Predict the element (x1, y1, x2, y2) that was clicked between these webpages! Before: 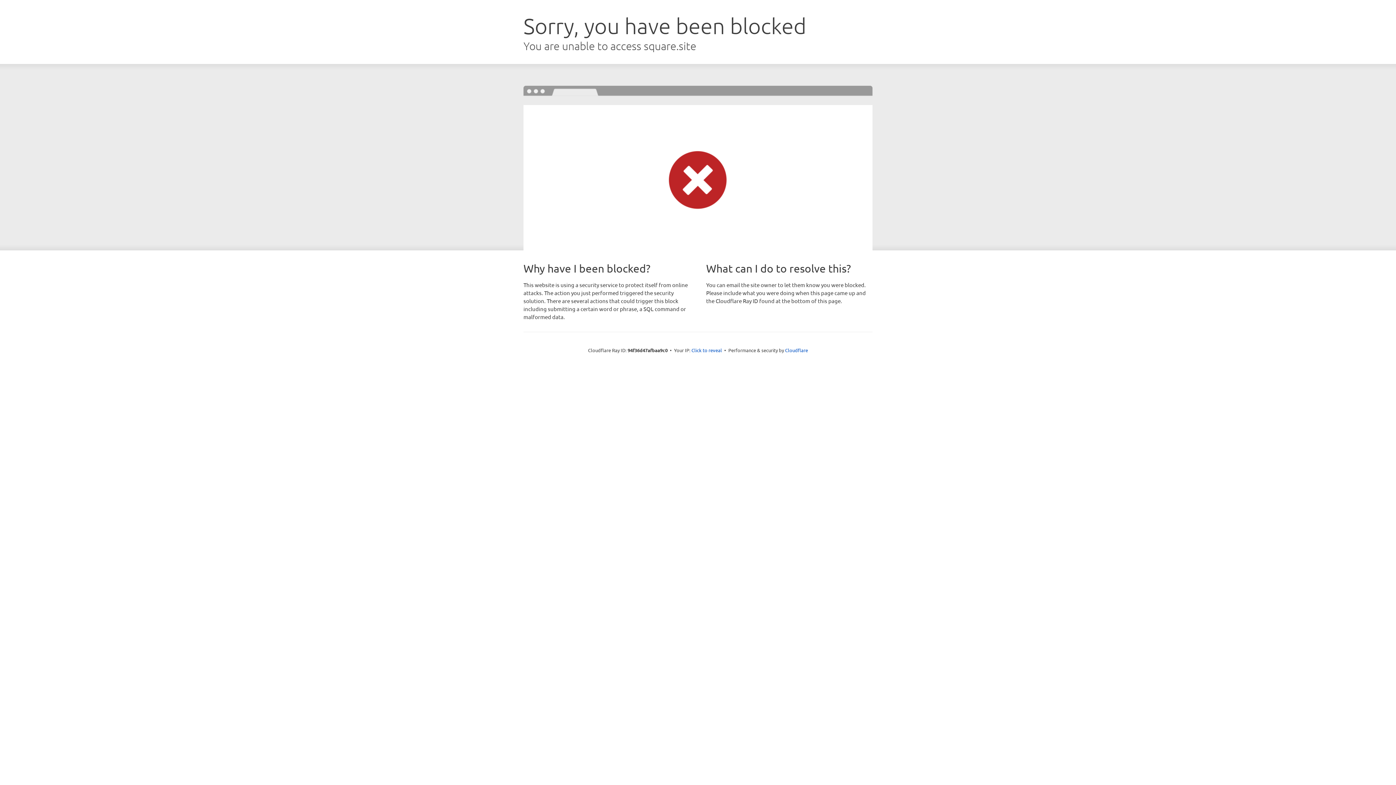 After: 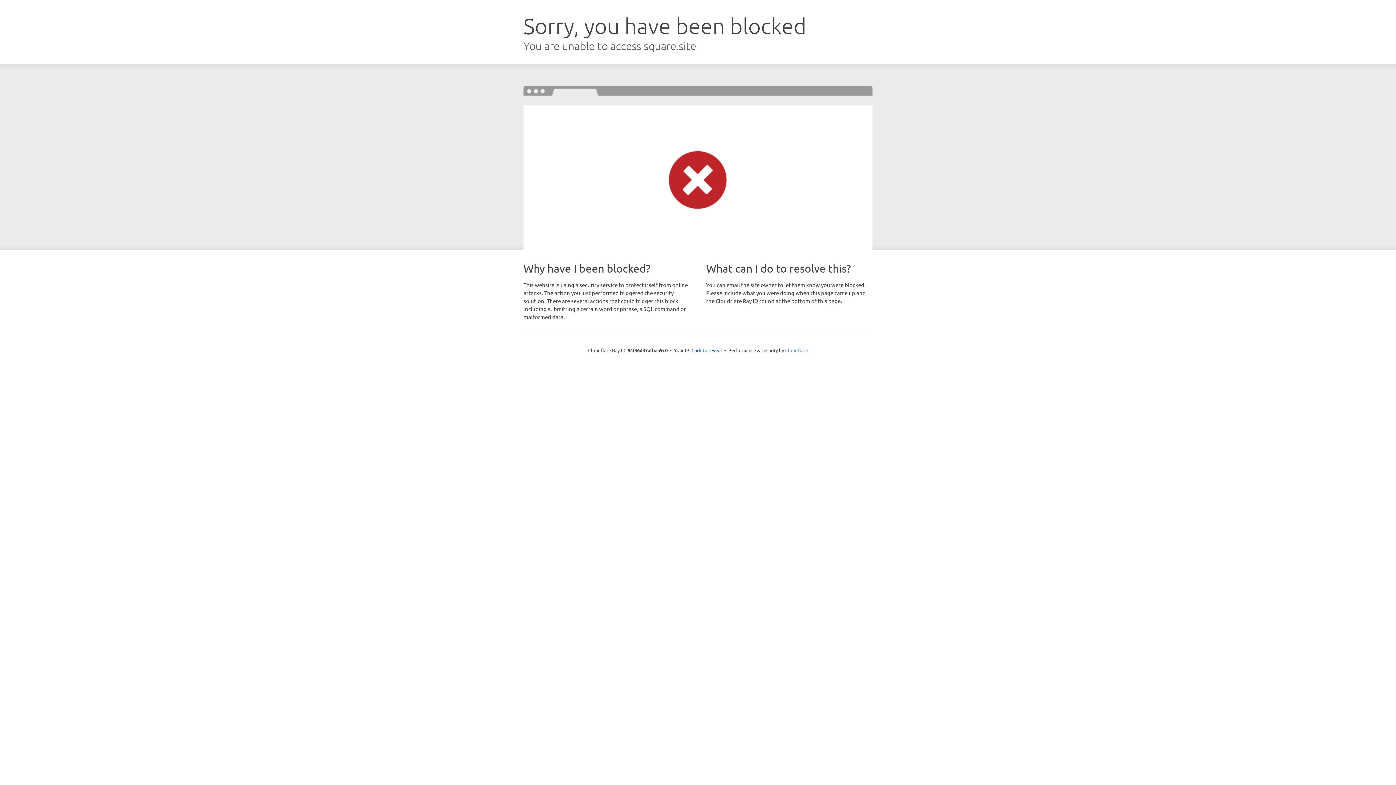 Action: bbox: (785, 347, 808, 353) label: Cloudflare